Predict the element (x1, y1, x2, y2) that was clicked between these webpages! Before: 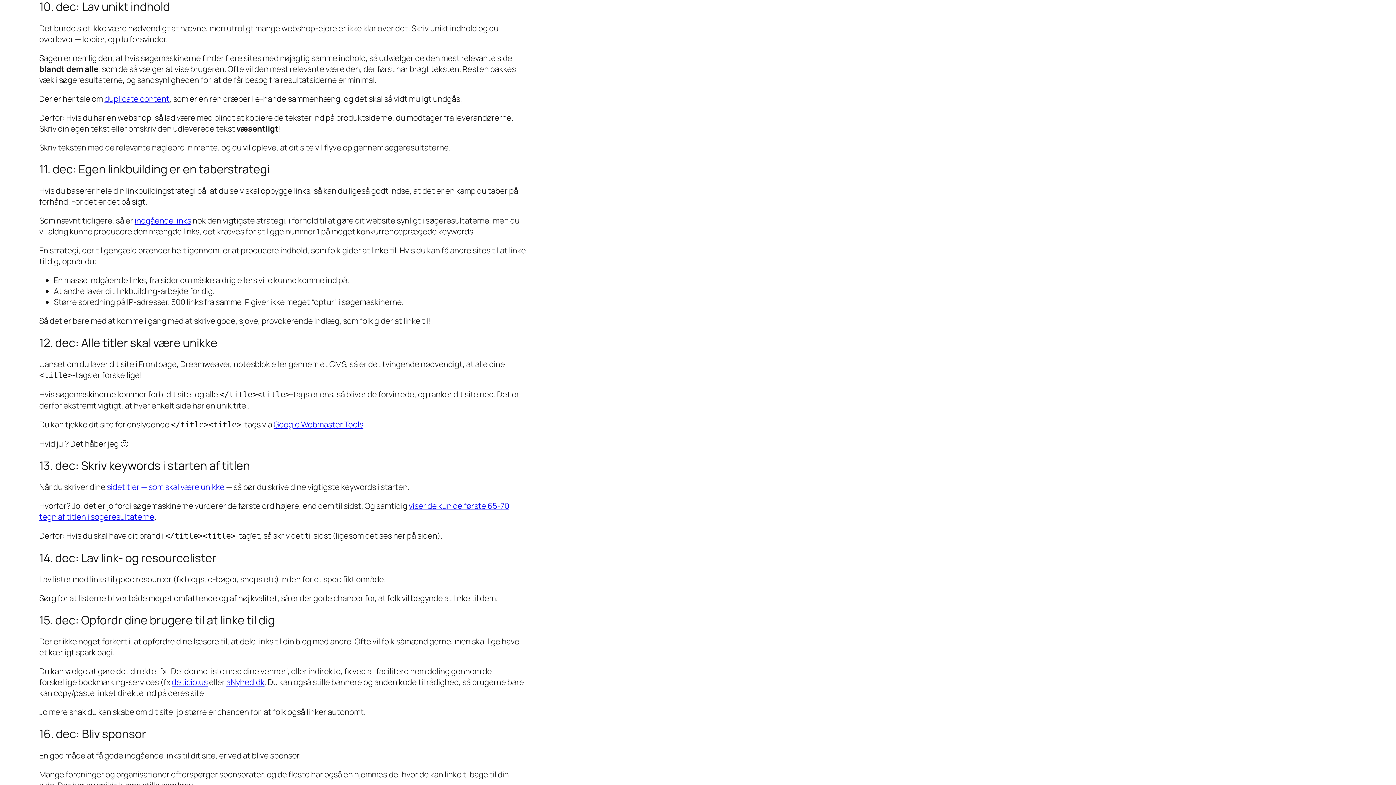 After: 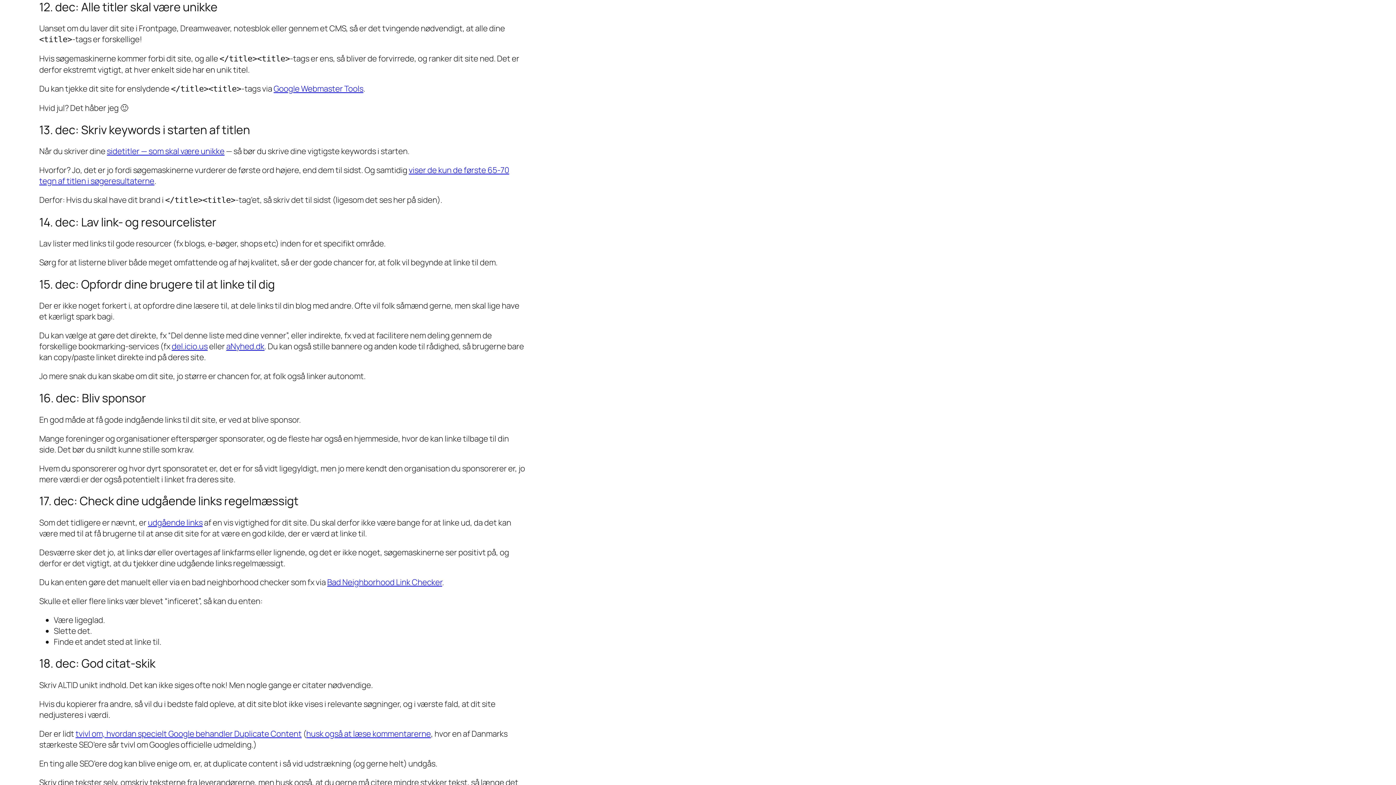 Action: label: sidetitler — som skal være unikke bbox: (106, 481, 224, 492)